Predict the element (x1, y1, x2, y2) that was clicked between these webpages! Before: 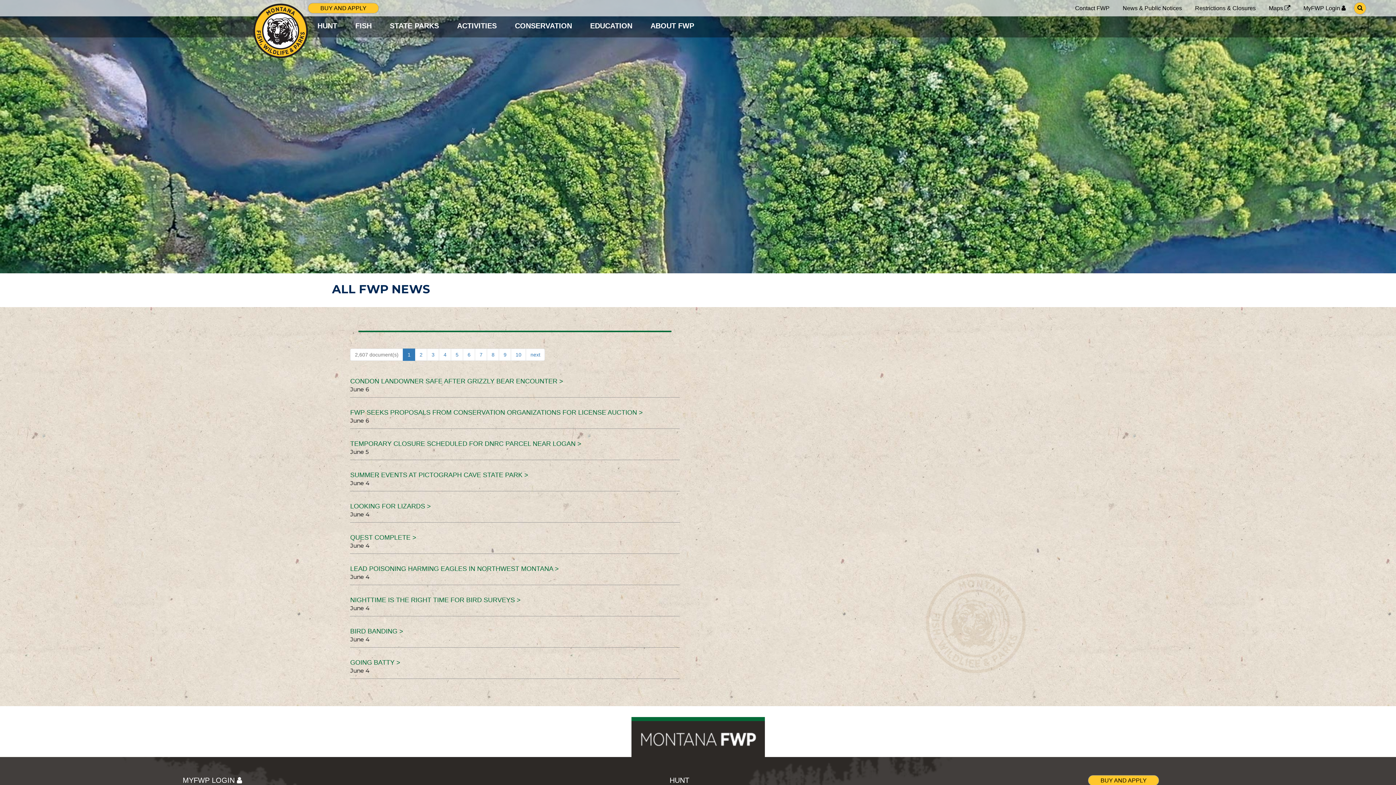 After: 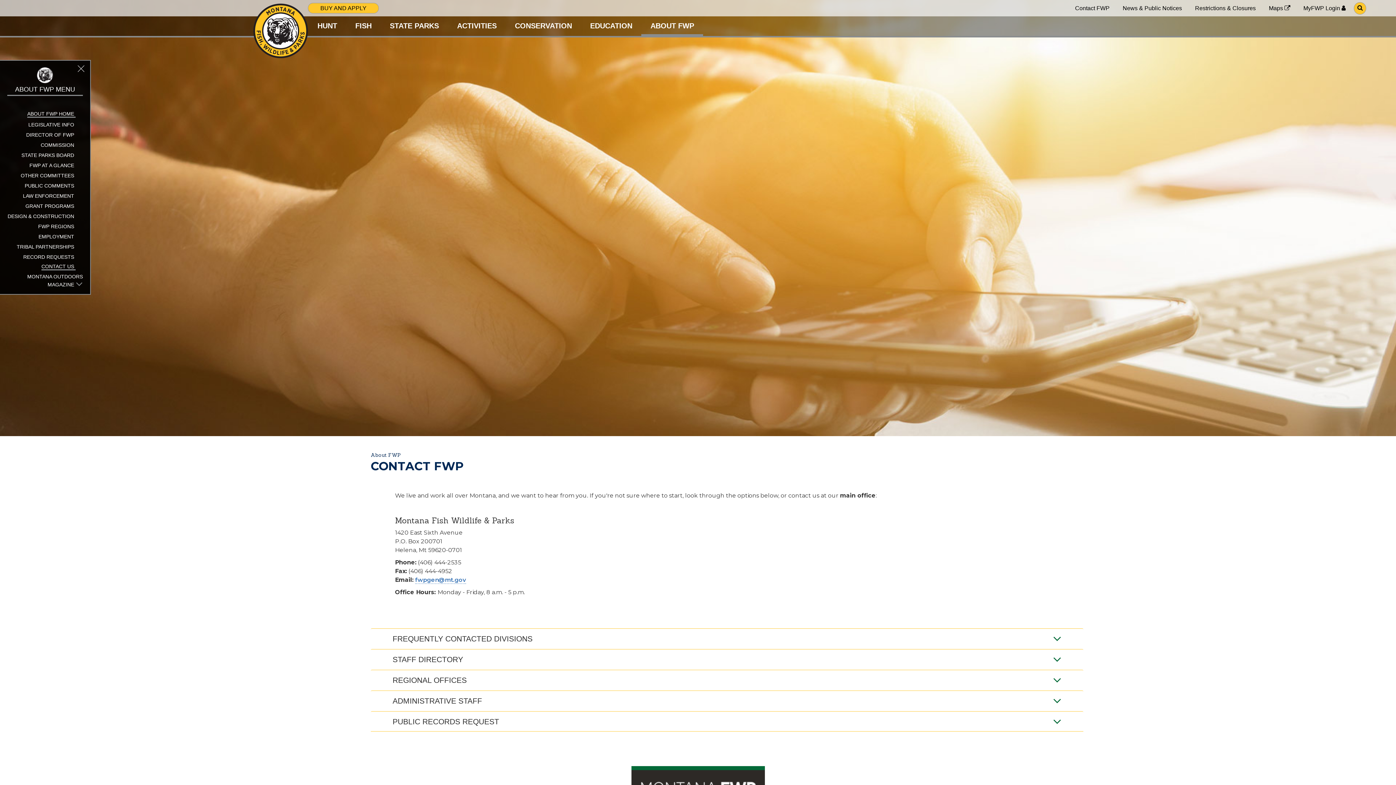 Action: bbox: (1075, 4, 1109, 12) label: Contact FWP